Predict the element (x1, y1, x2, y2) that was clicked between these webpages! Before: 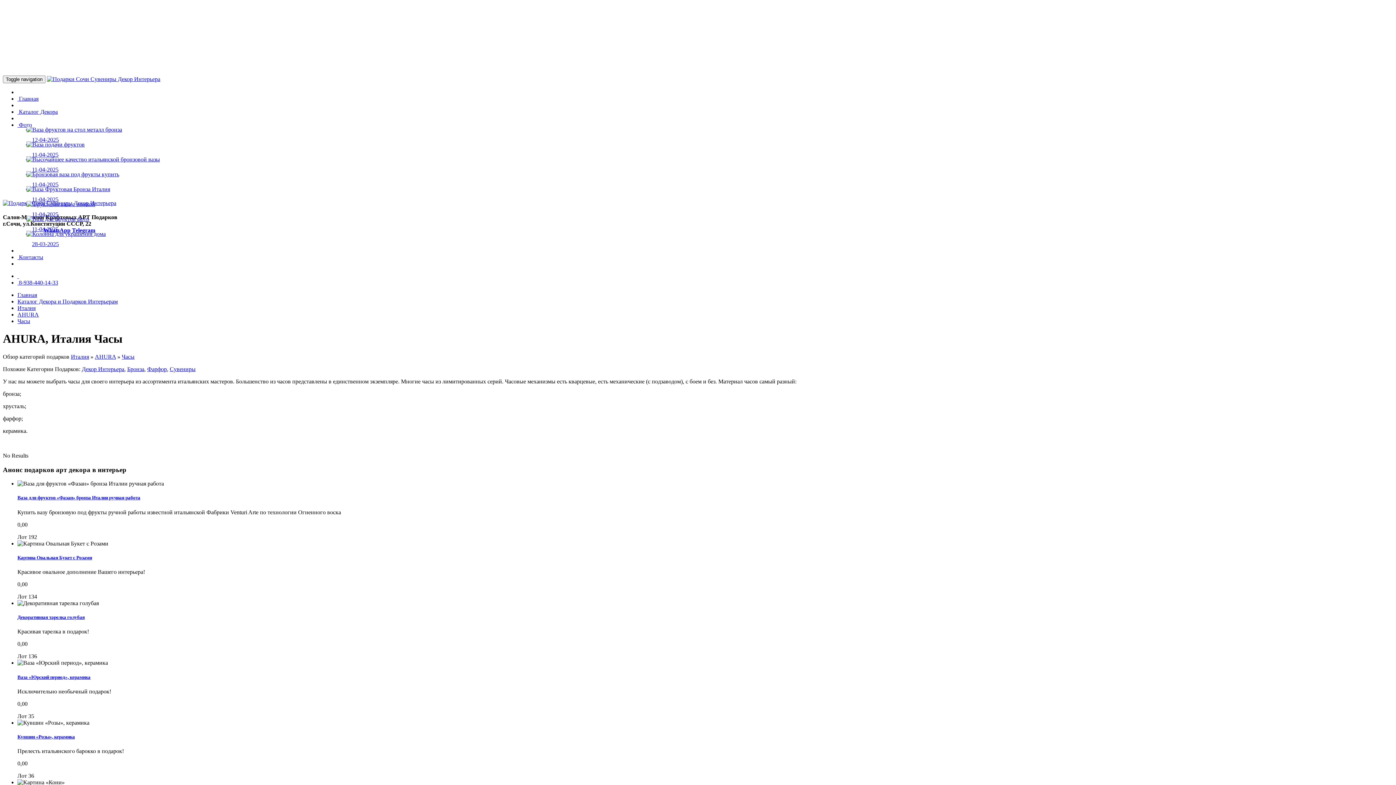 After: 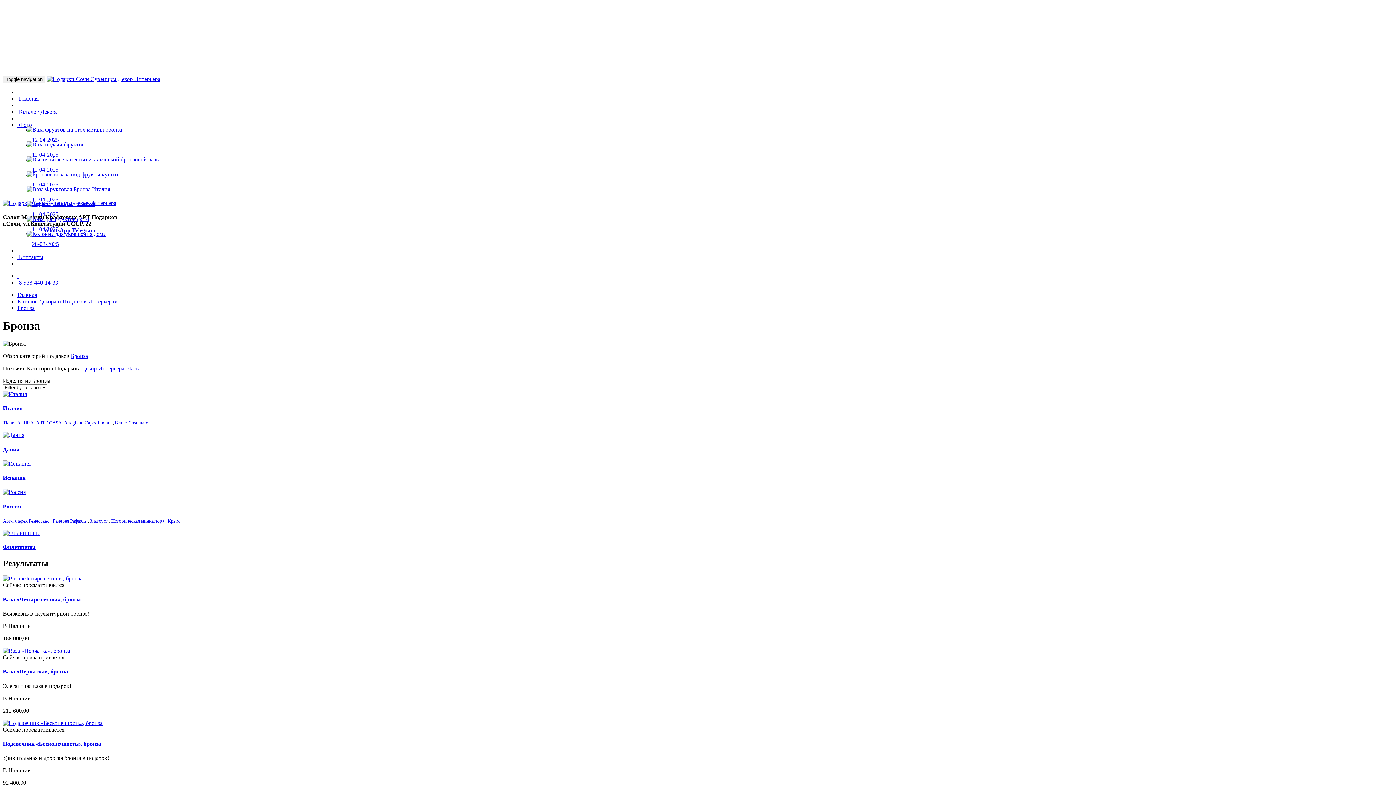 Action: bbox: (127, 366, 144, 372) label: Бронза